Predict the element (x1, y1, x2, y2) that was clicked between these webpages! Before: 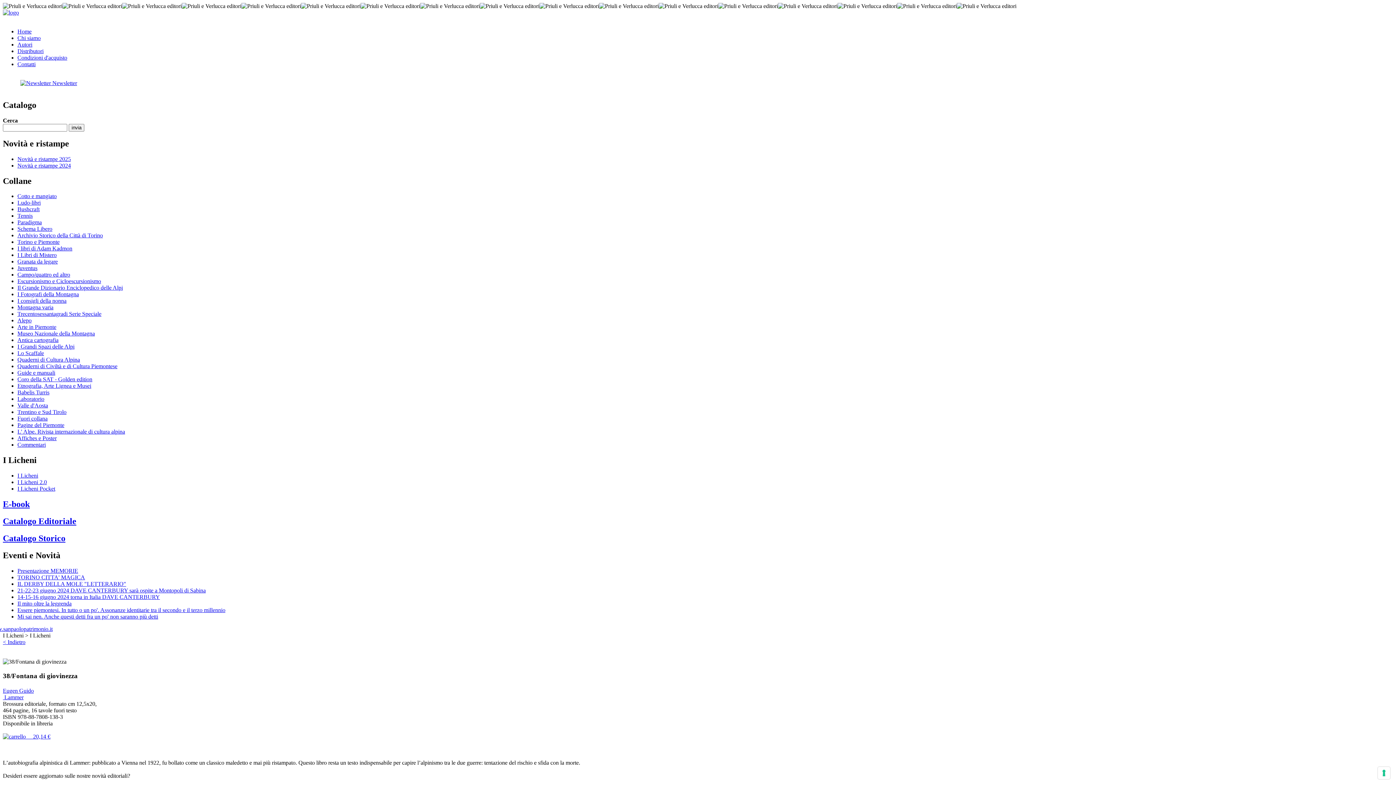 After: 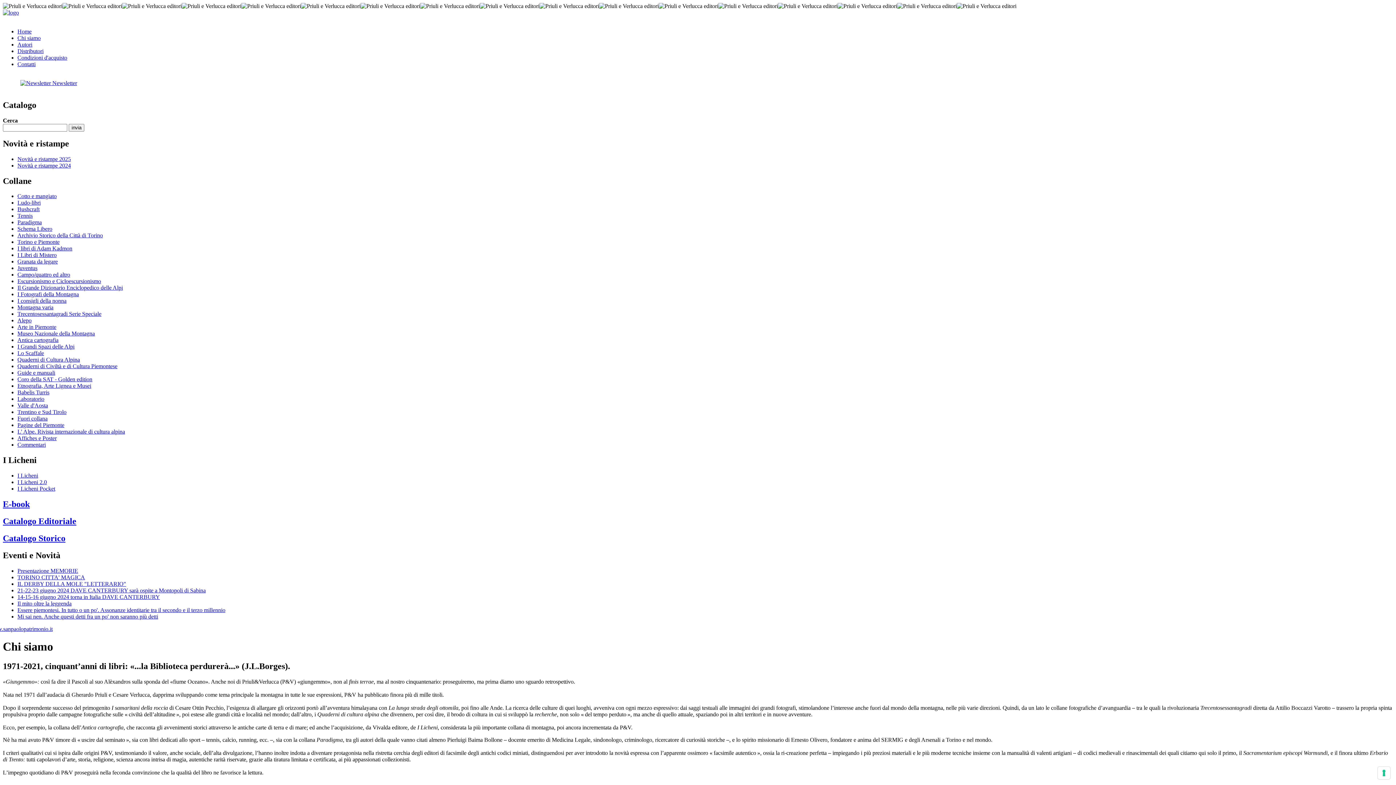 Action: bbox: (17, 34, 40, 41) label: Chi siamo